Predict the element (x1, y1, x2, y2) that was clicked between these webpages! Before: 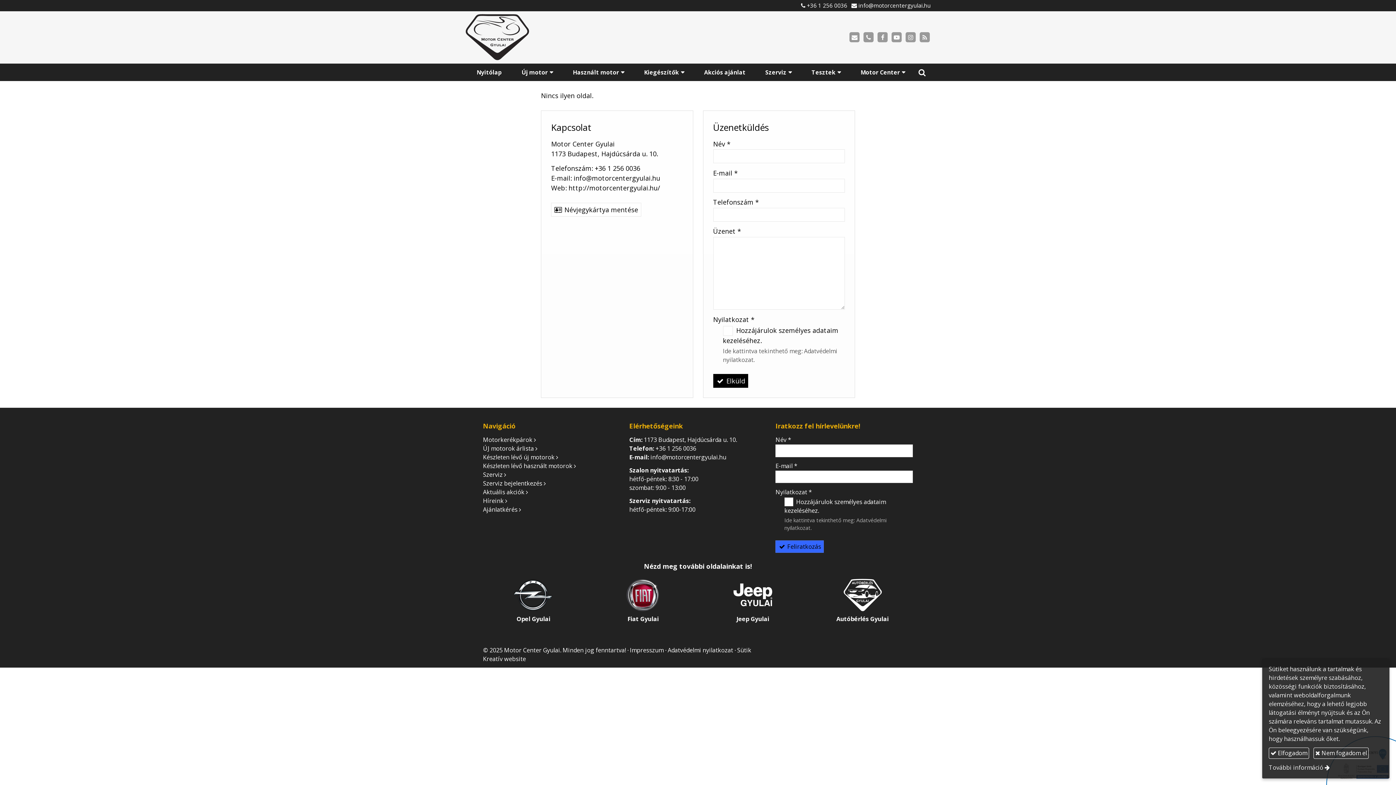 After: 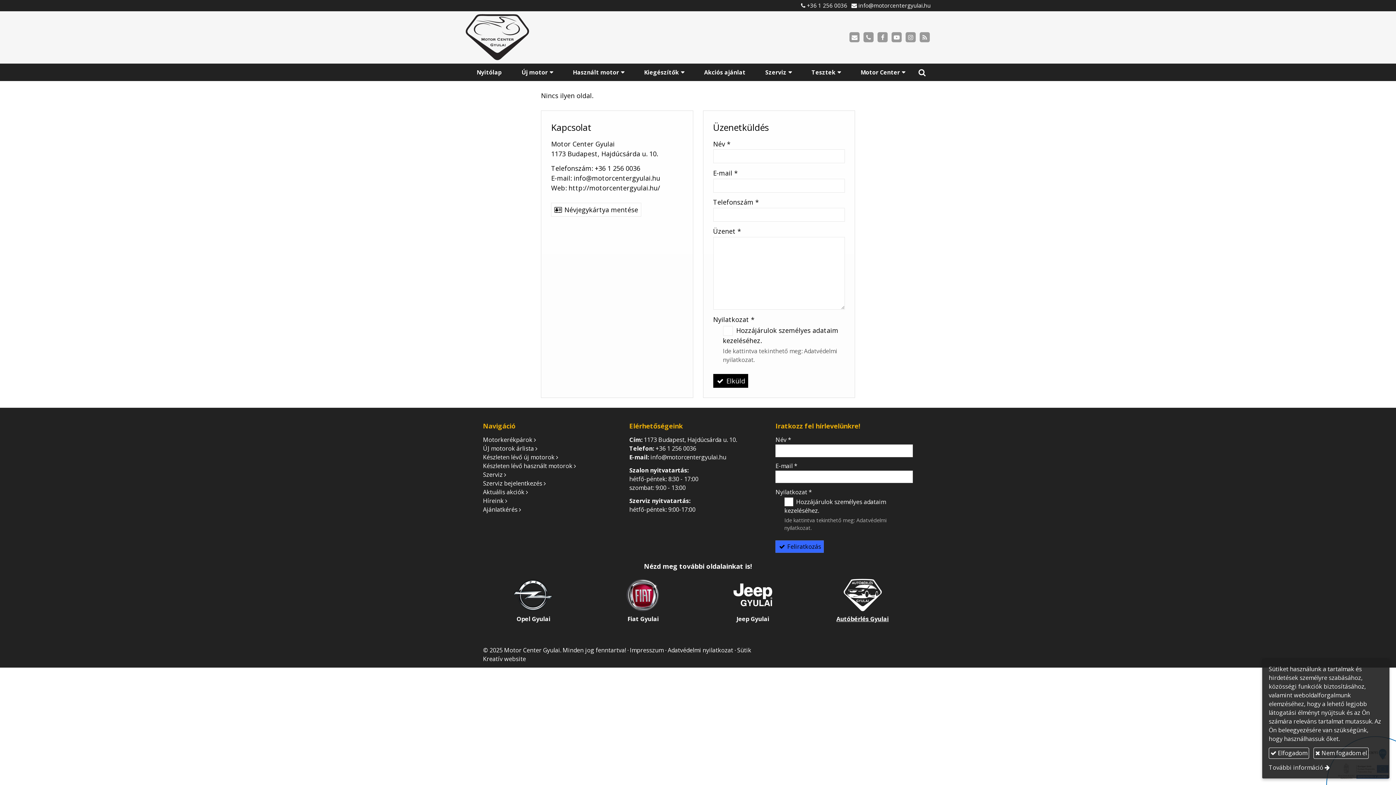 Action: label: Autóbérlés Gyulai bbox: (812, 576, 913, 623)